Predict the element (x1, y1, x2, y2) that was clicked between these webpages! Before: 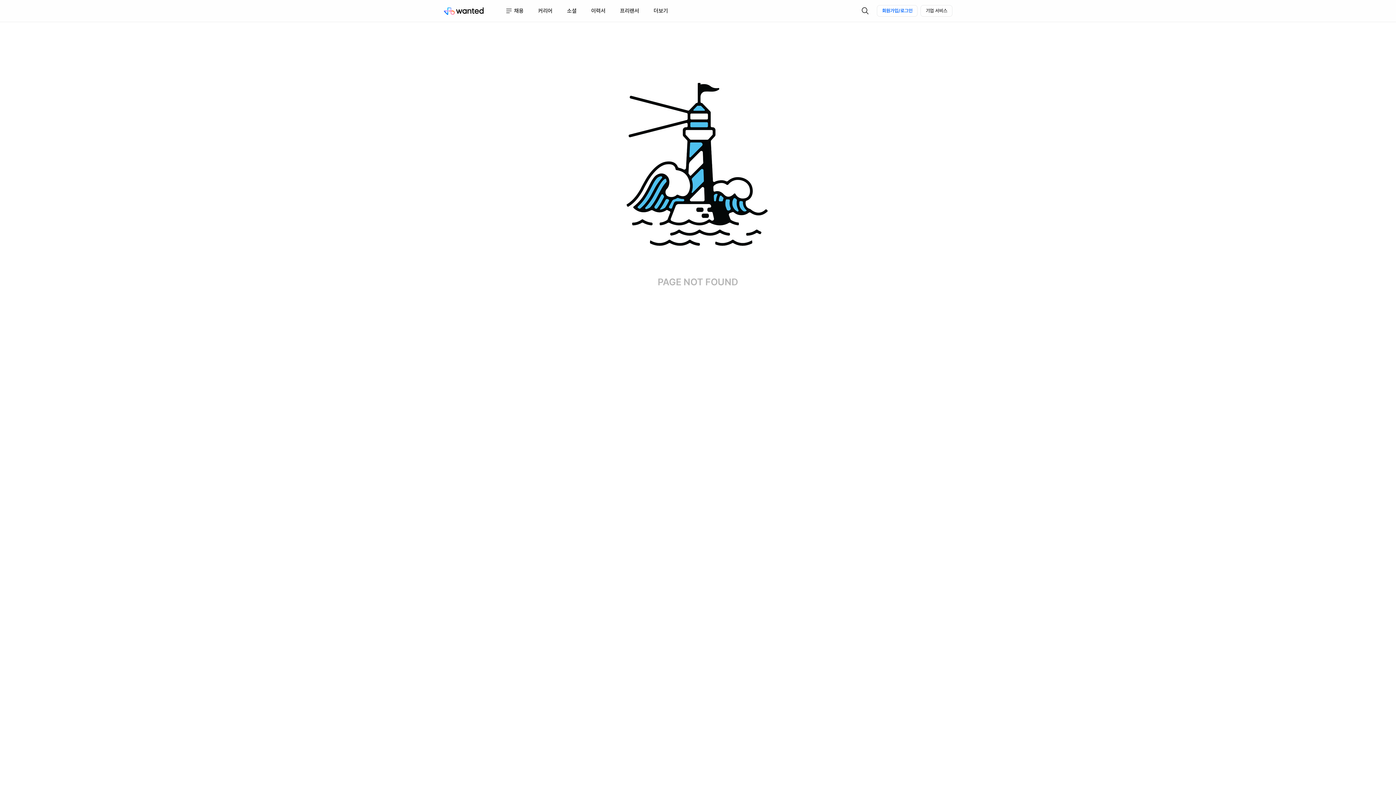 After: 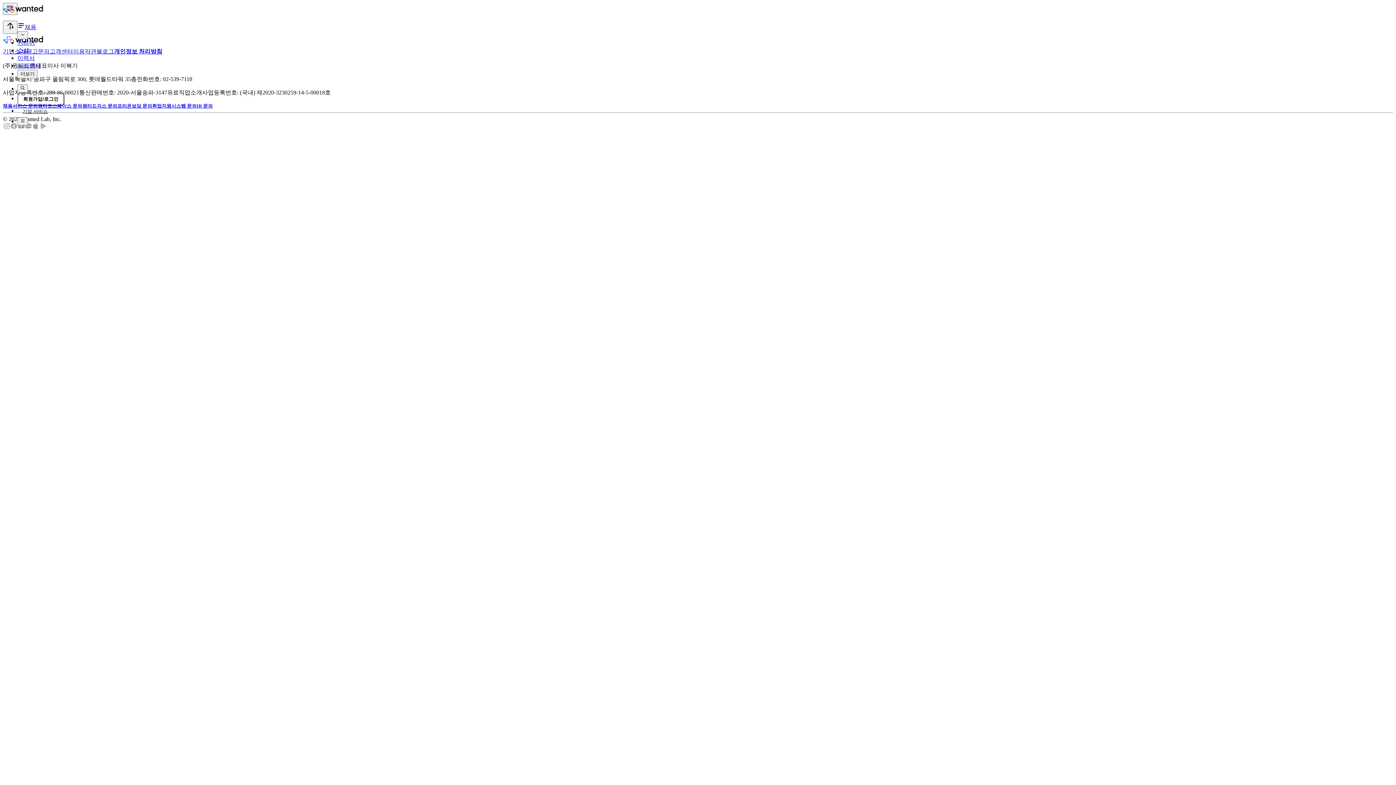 Action: bbox: (538, 0, 552, 21) label: 커리어